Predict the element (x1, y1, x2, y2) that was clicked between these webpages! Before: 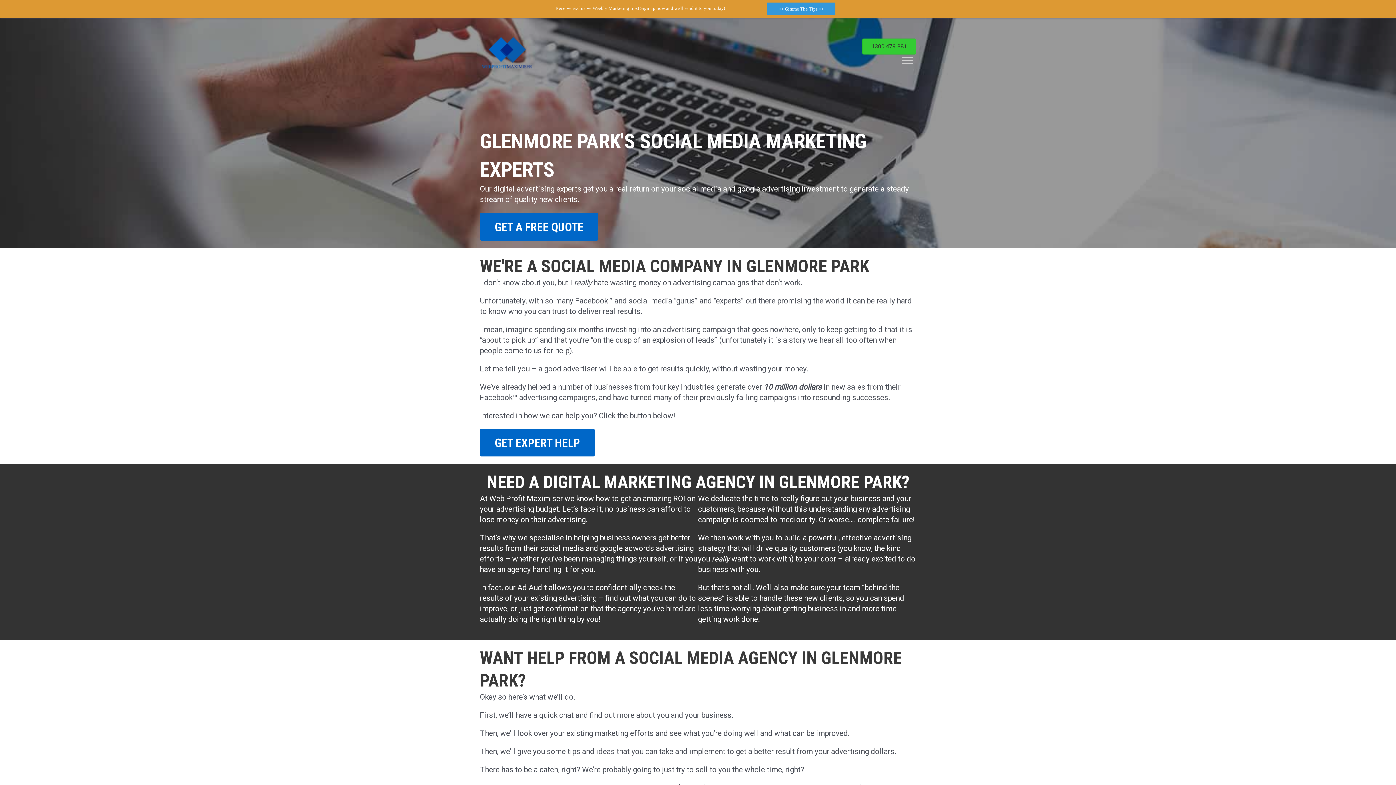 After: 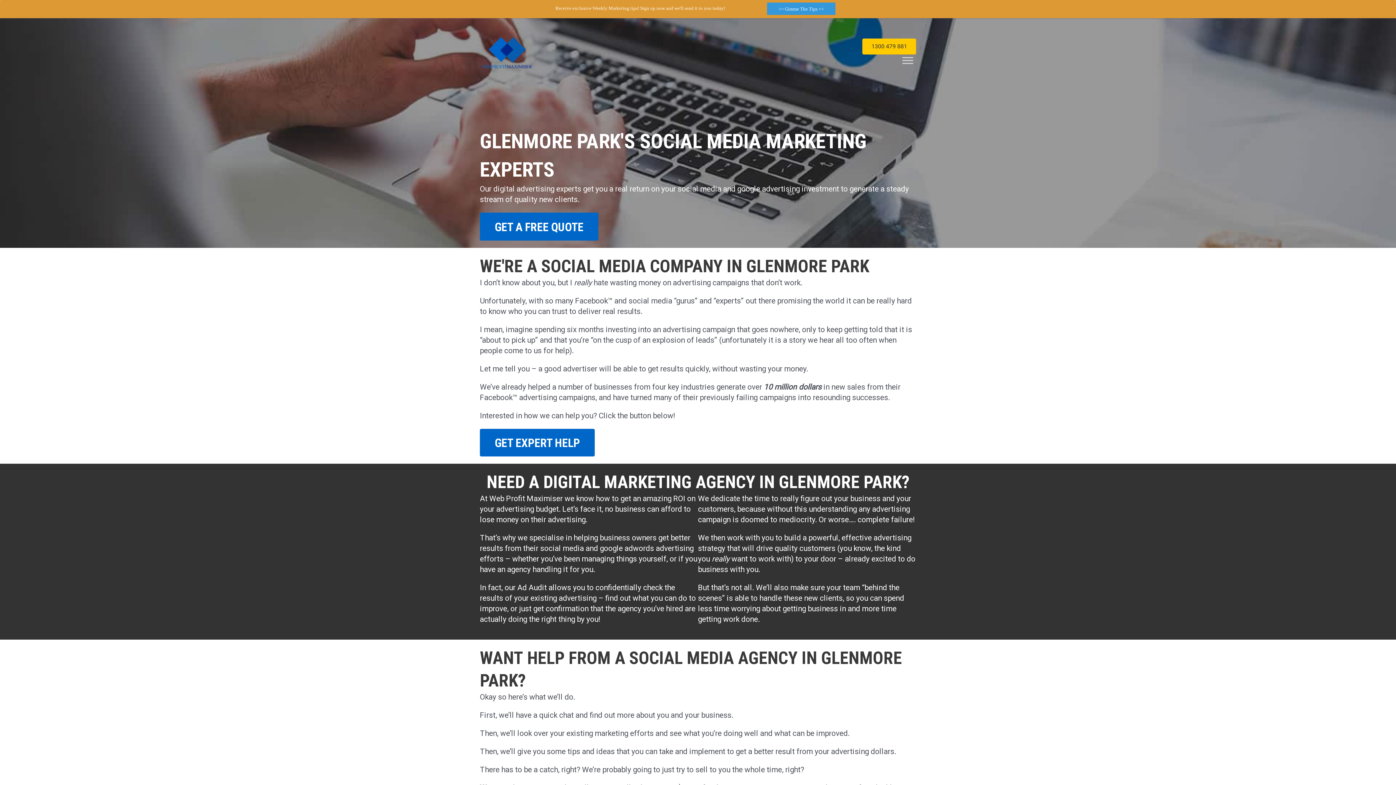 Action: bbox: (862, 38, 916, 54) label: 1300 479 881